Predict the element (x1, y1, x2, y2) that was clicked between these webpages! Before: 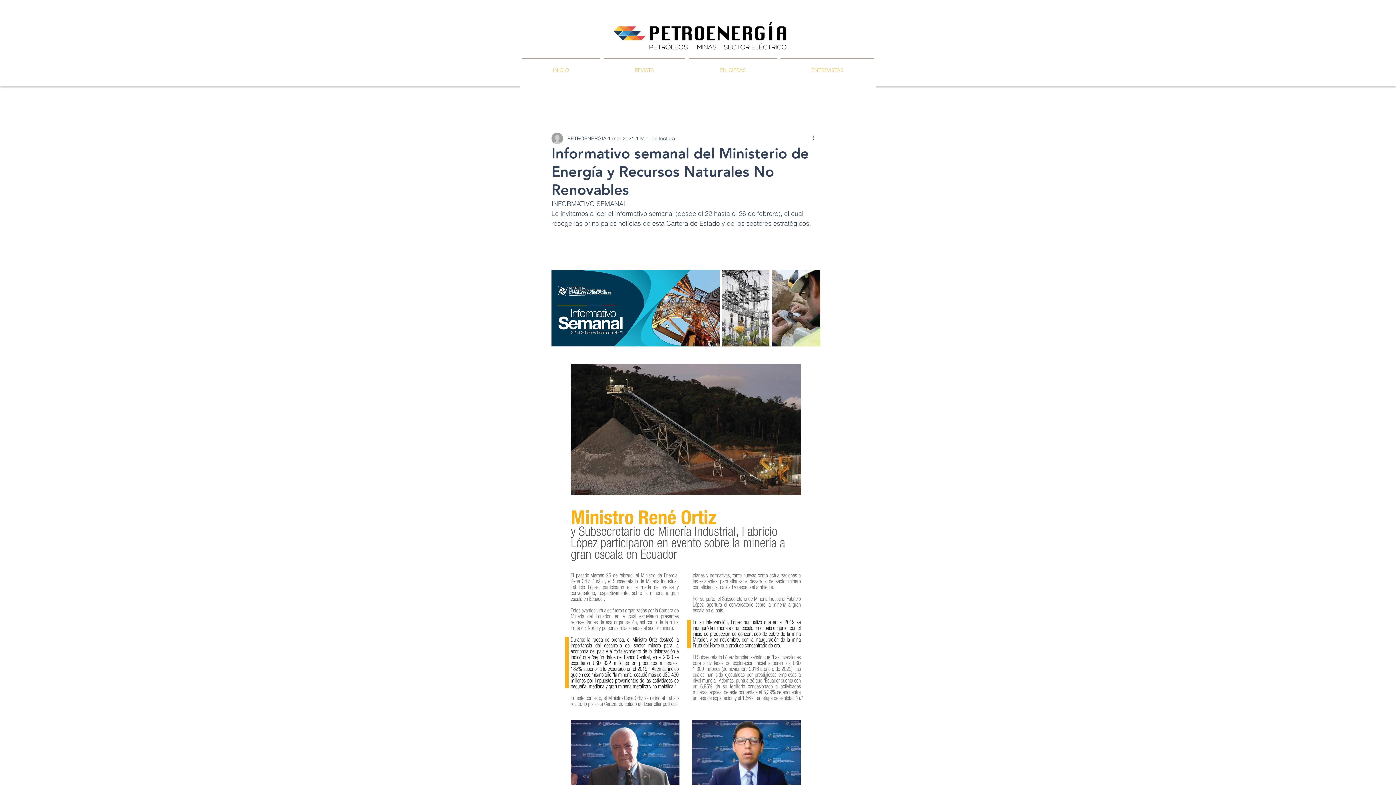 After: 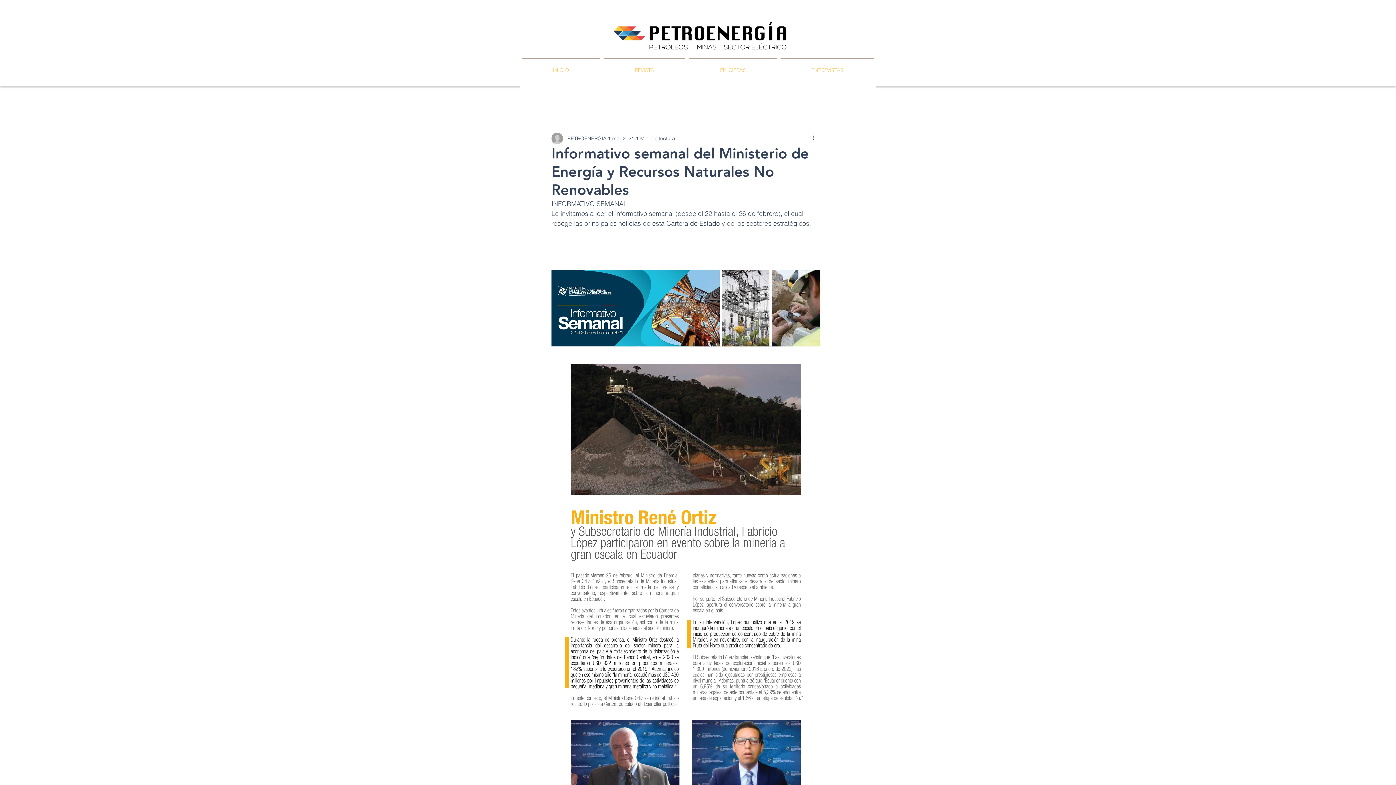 Action: label: Buscar bbox: (844, 107, 851, 113)